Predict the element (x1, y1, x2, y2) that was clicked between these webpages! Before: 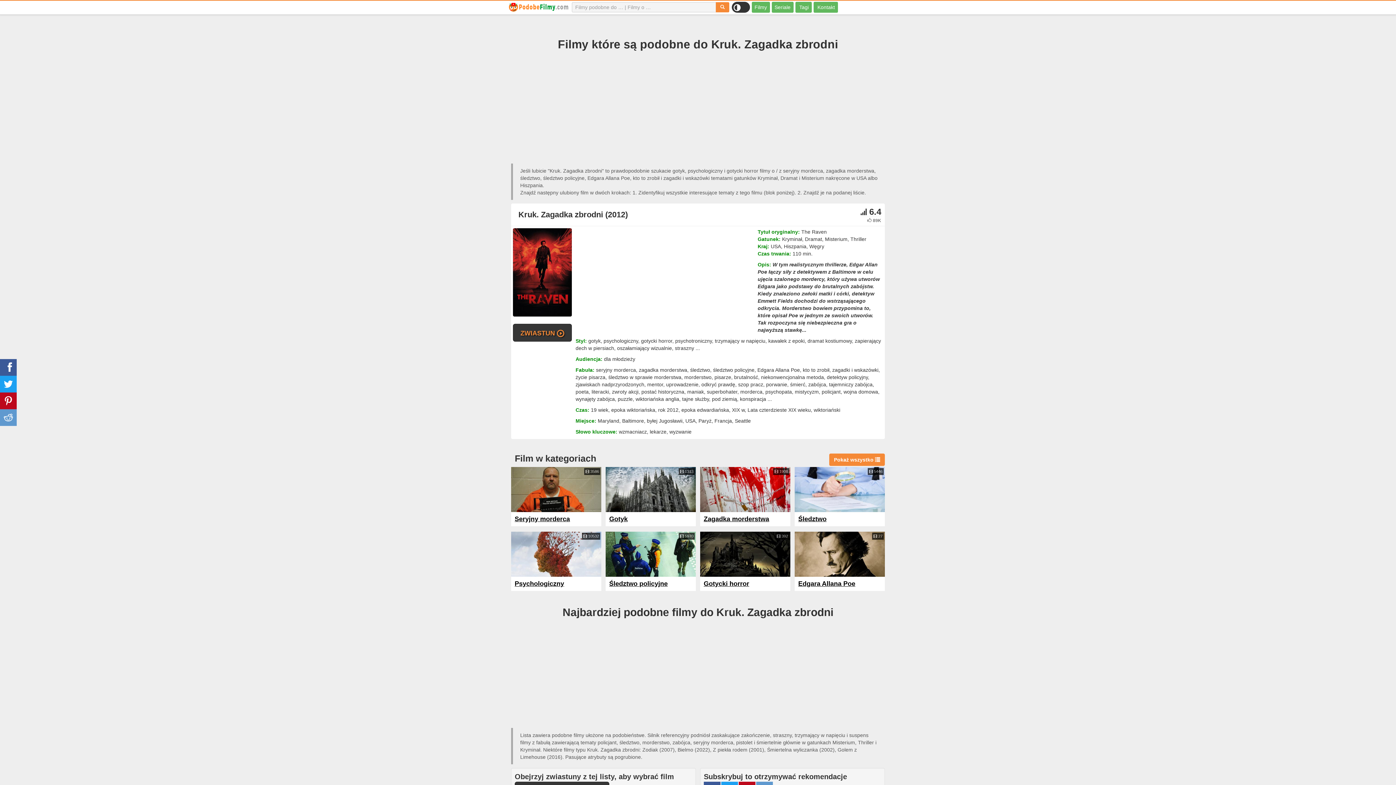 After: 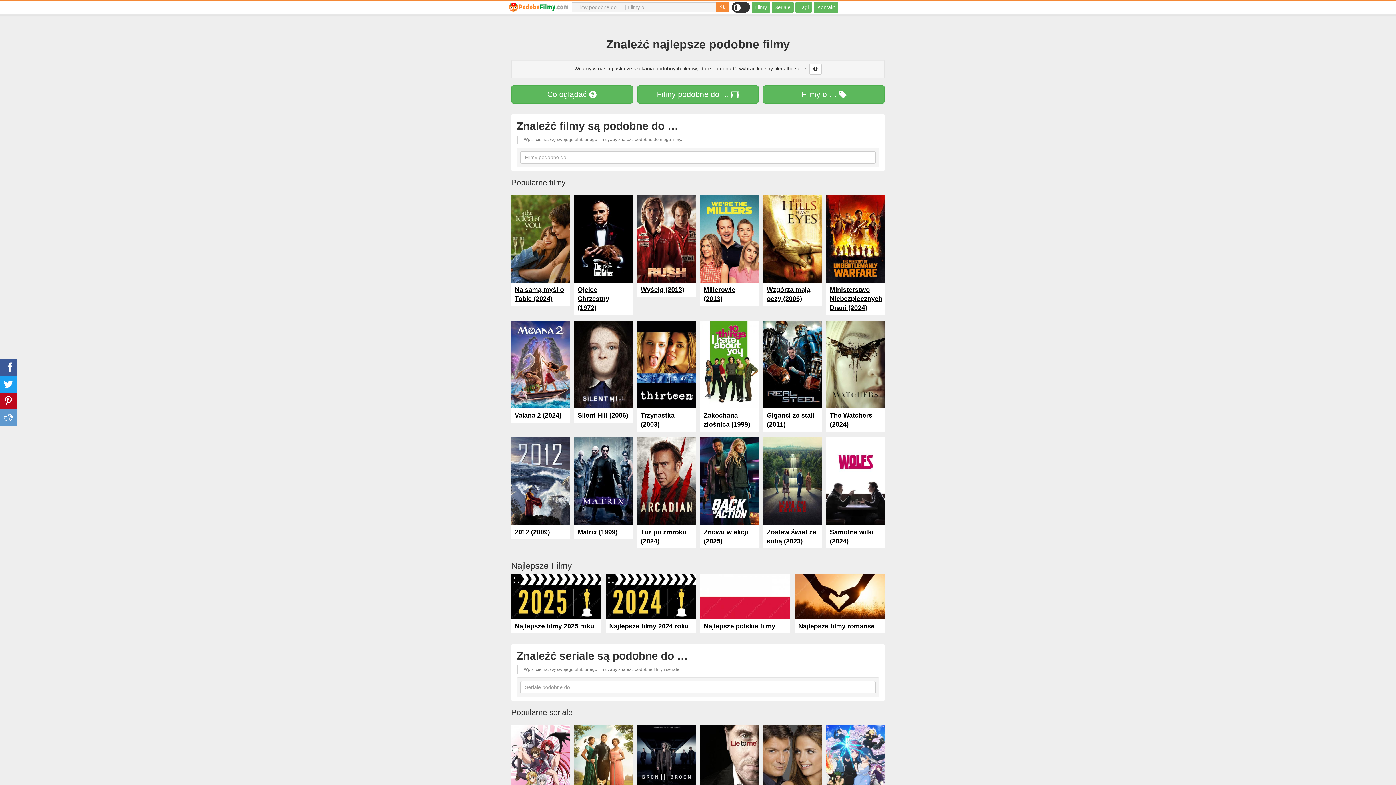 Action: label: podobnefilmy.com bbox: (509, 1, 569, 12)